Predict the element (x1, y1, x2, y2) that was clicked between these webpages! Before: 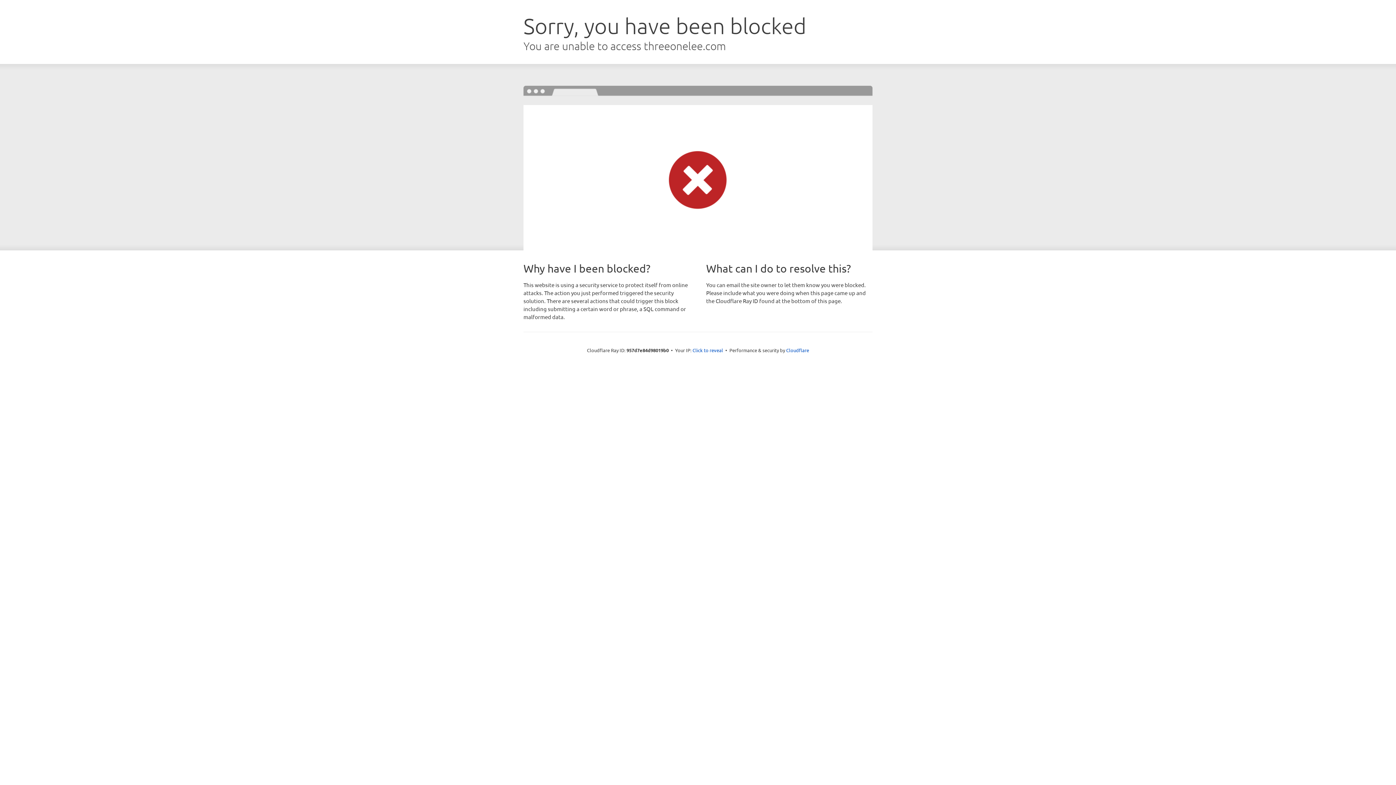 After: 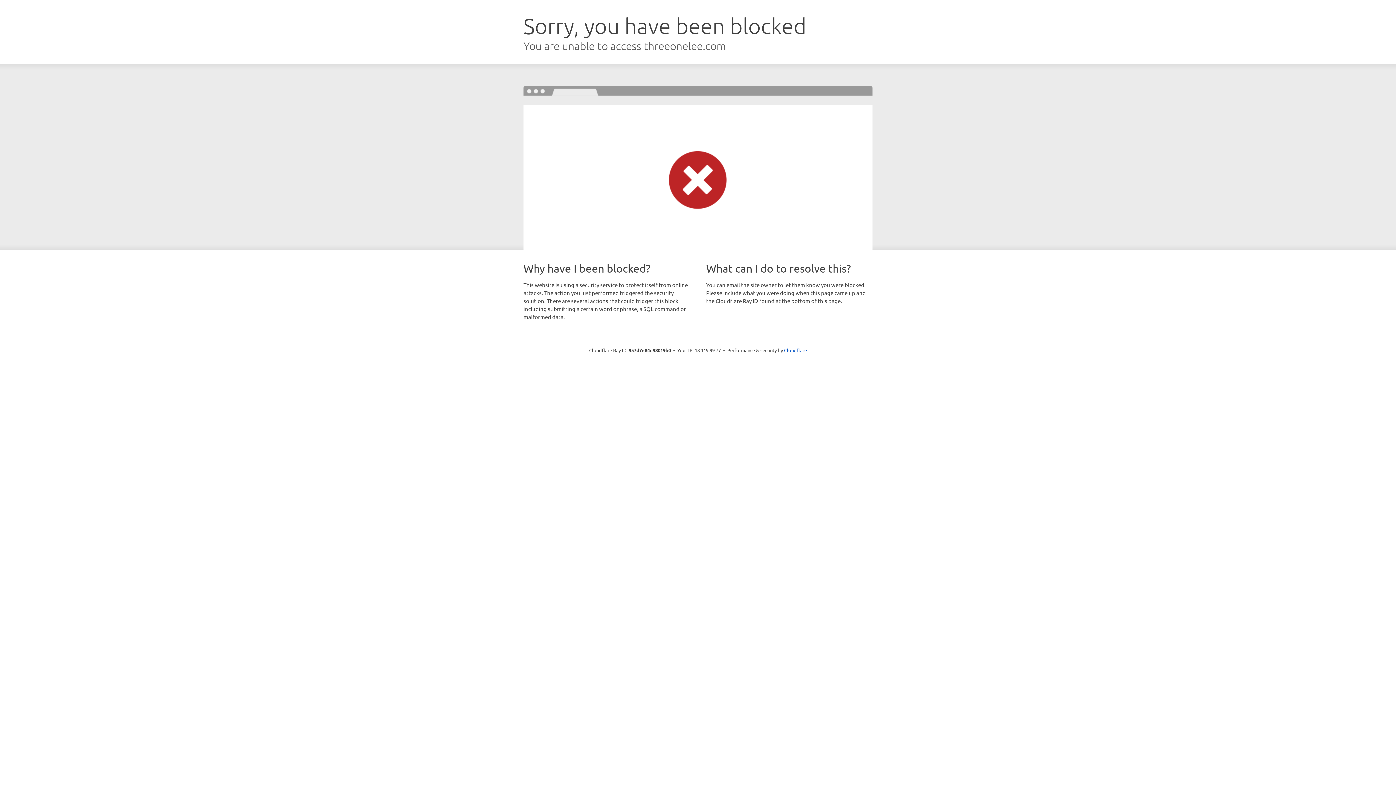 Action: label: Click to reveal bbox: (692, 346, 723, 353)